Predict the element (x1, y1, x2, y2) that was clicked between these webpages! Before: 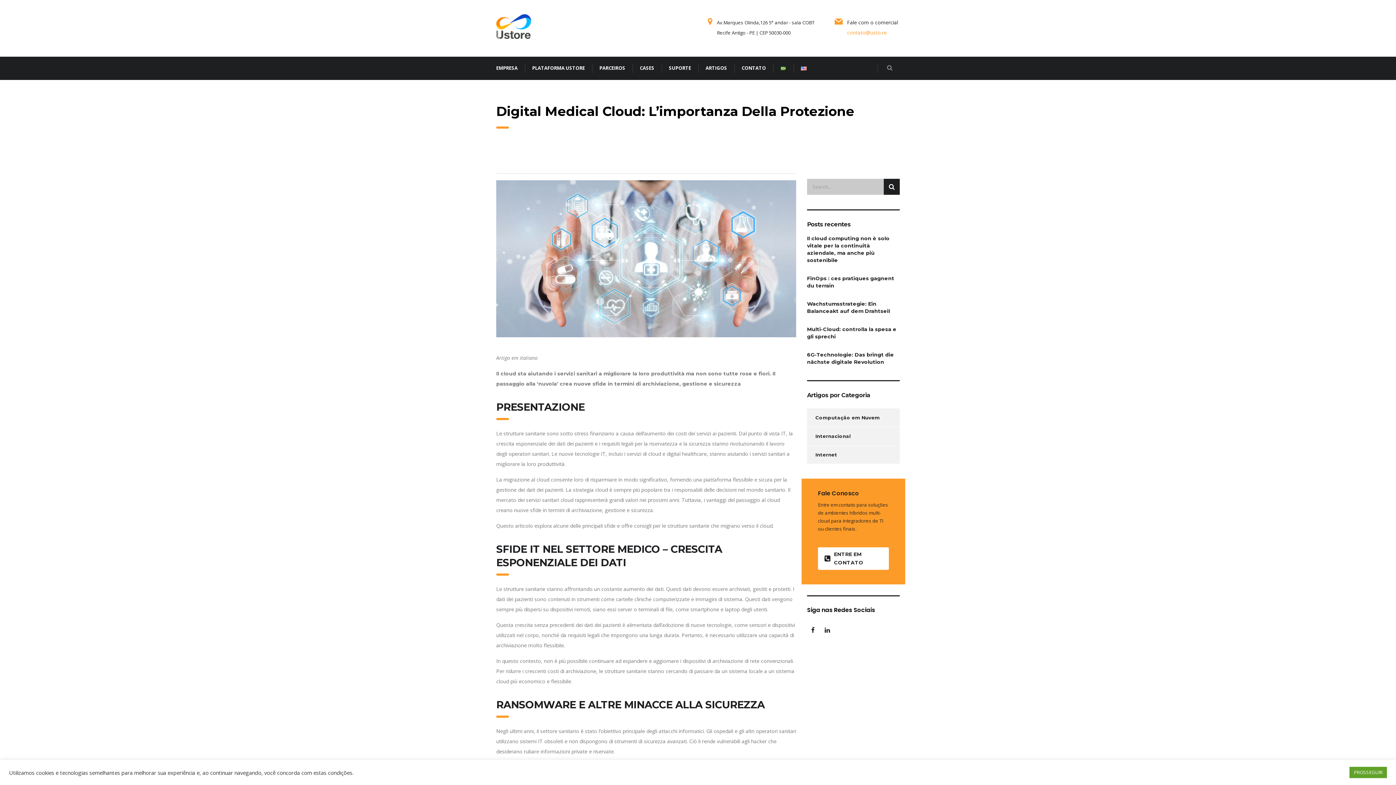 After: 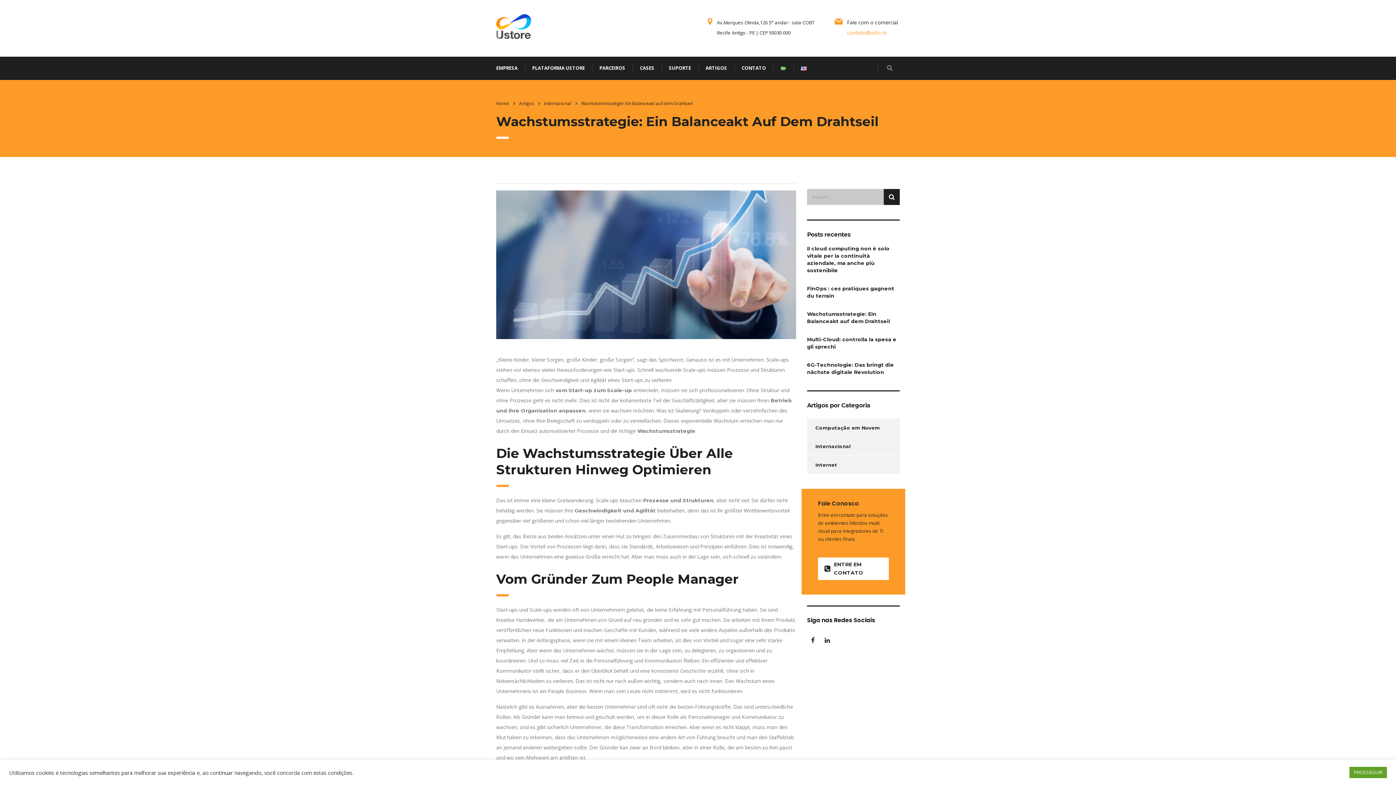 Action: bbox: (807, 300, 900, 314) label: Wachstumsstrategie: Ein Balanceakt auf dem Drahtseil